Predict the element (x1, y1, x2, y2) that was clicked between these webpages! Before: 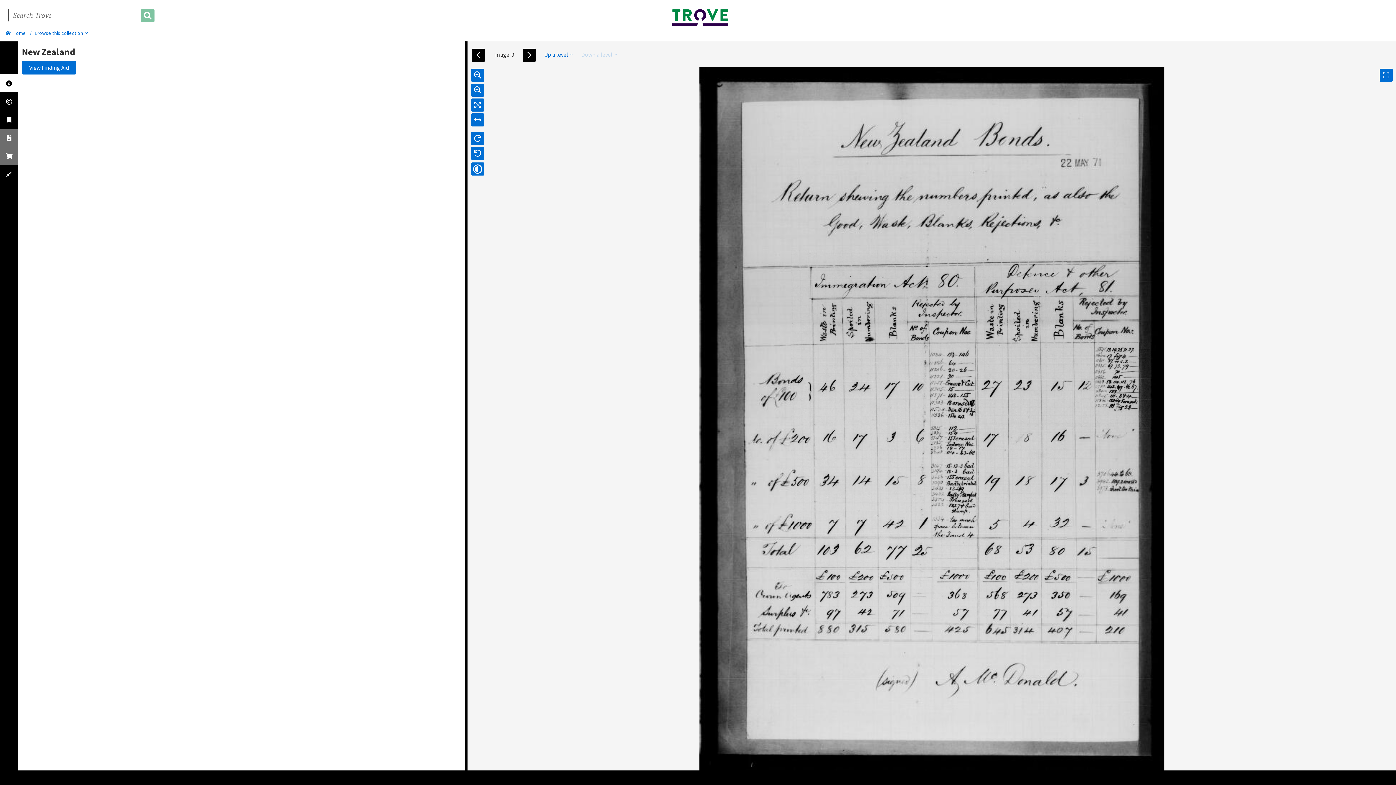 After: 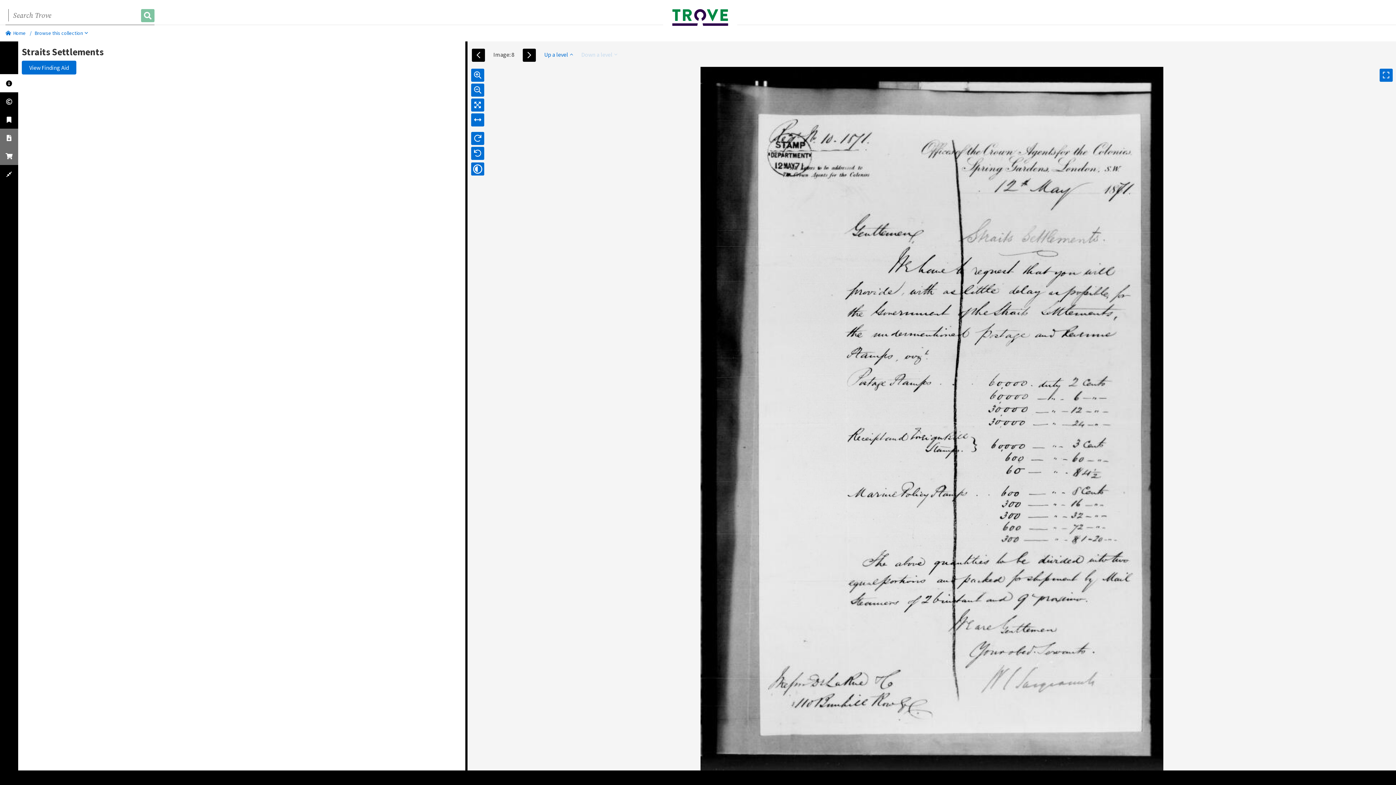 Action: bbox: (471, 48, 485, 61)